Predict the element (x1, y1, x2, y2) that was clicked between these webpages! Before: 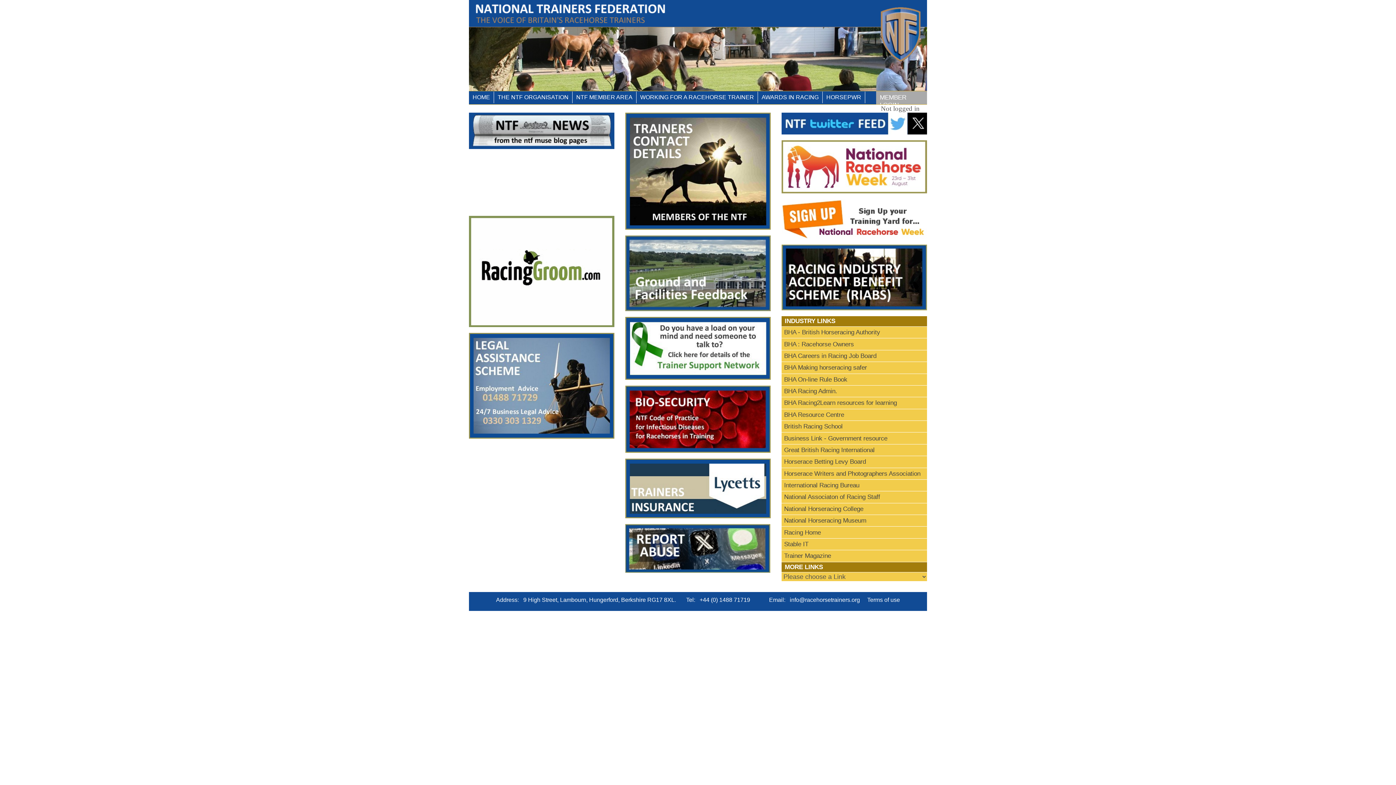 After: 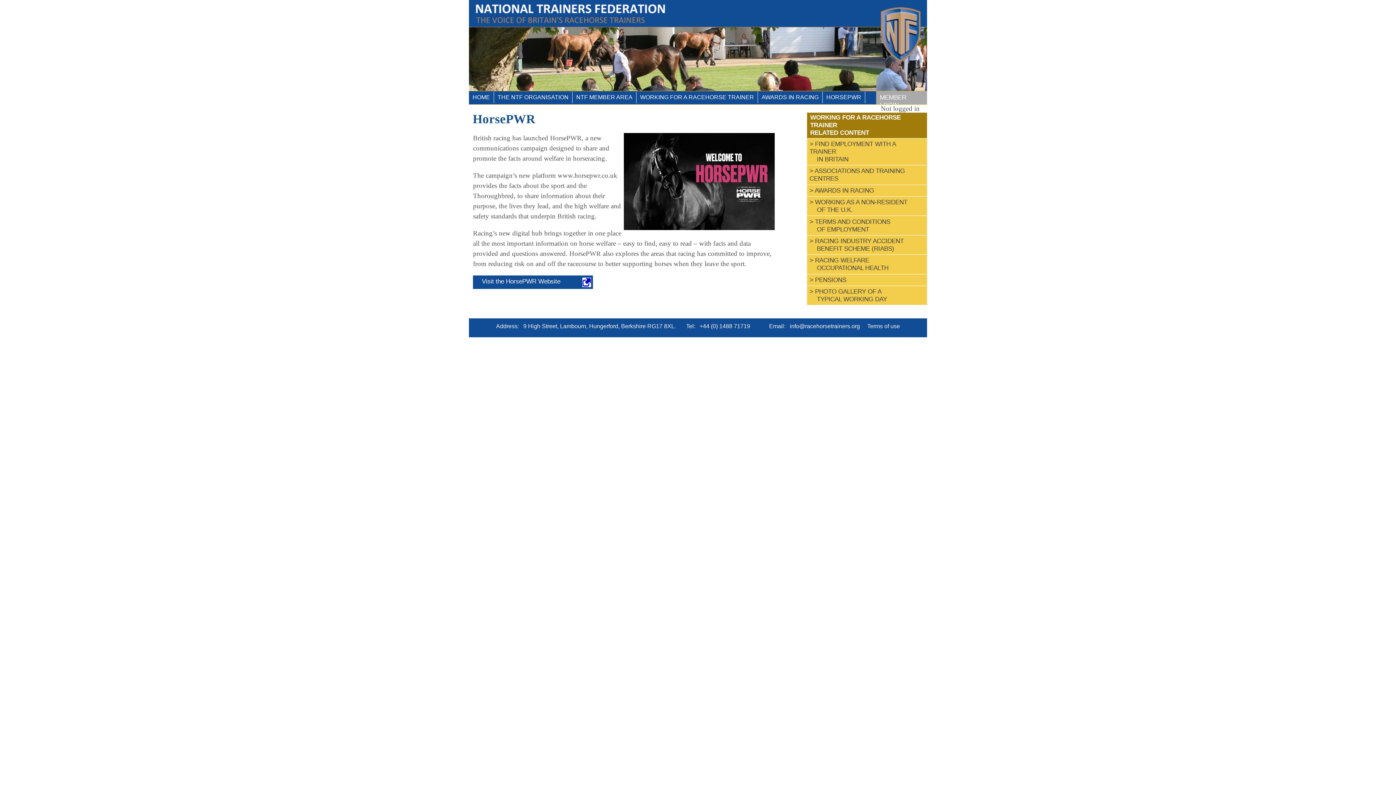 Action: bbox: (822, 91, 865, 103) label: HORSEPWR